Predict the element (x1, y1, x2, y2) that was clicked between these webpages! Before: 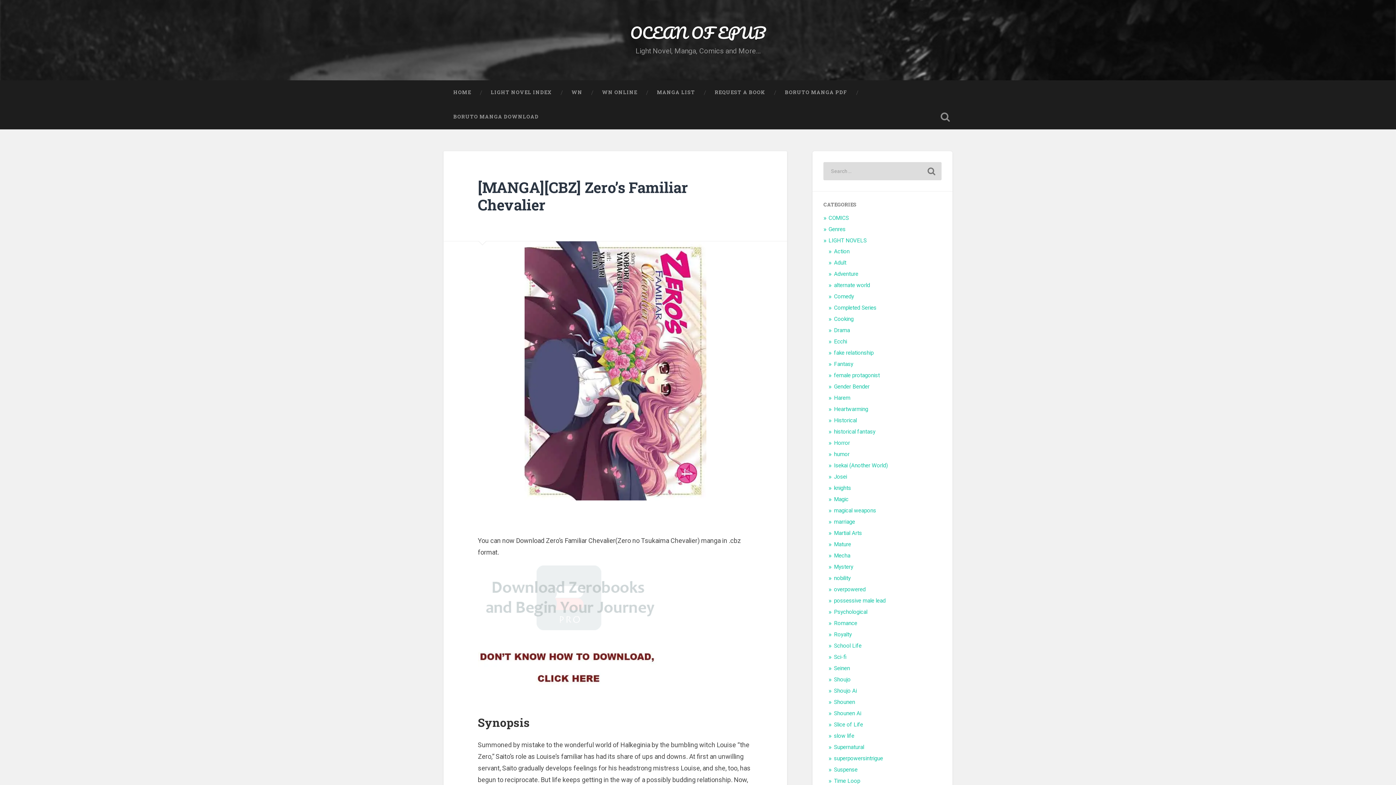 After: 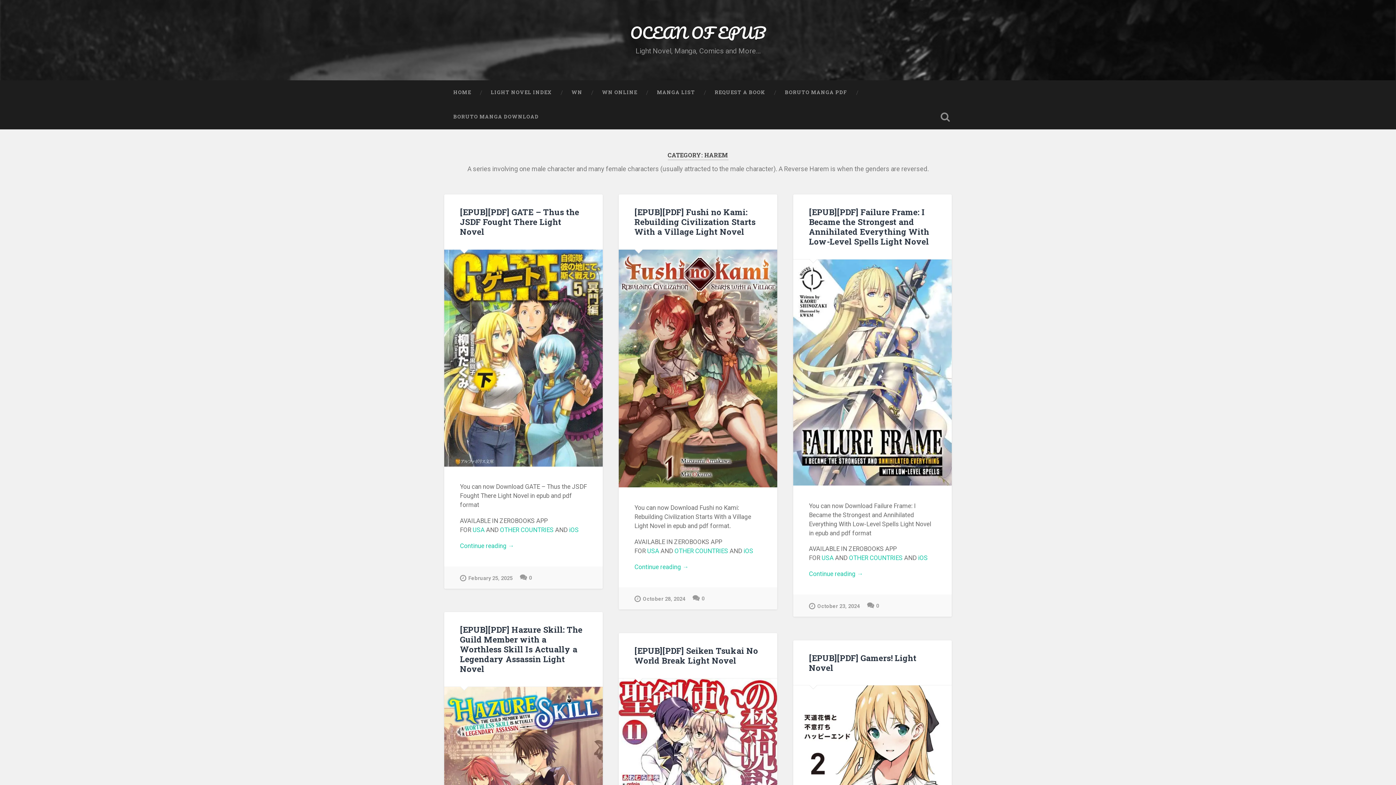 Action: bbox: (834, 394, 850, 401) label: Harem